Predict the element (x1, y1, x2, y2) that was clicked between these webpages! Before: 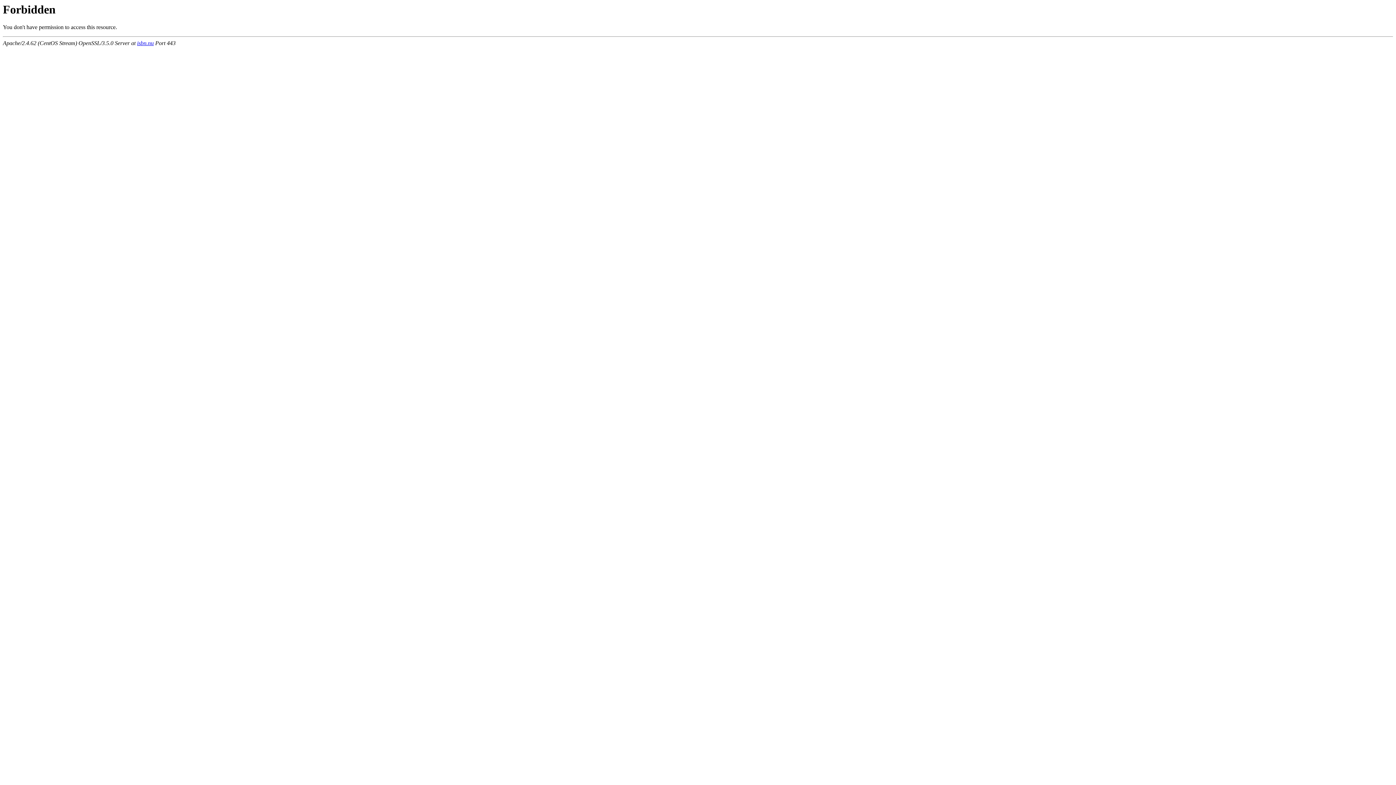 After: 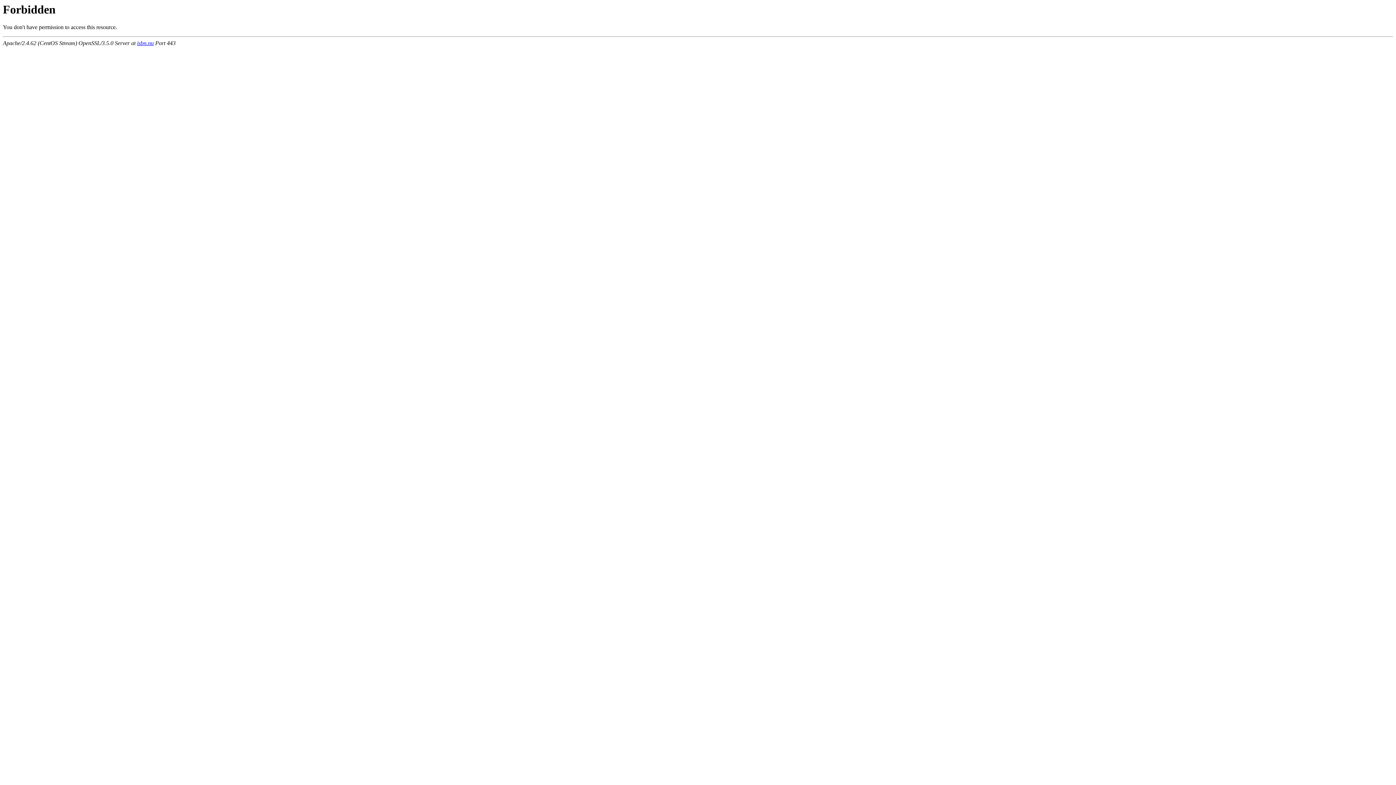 Action: label: isbn.nu bbox: (137, 40, 153, 46)